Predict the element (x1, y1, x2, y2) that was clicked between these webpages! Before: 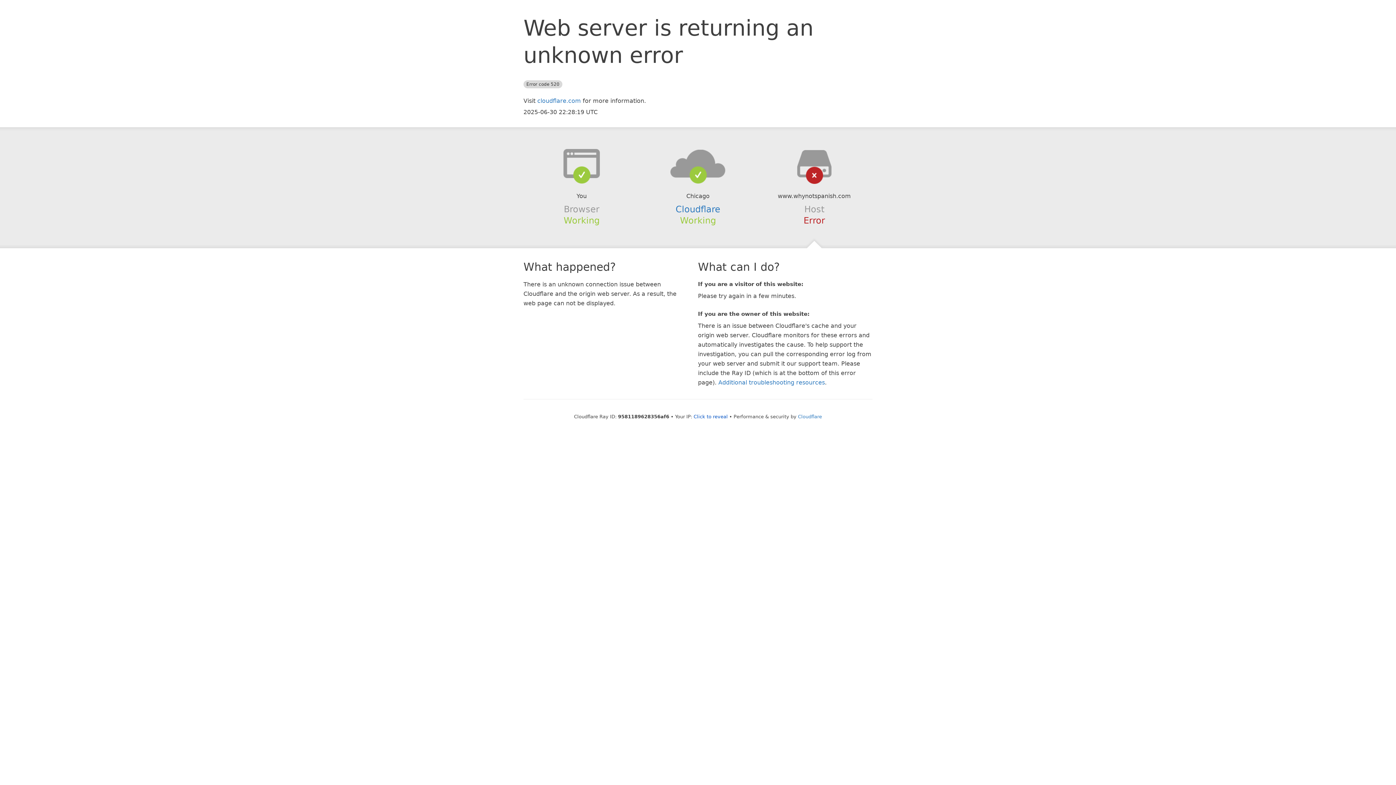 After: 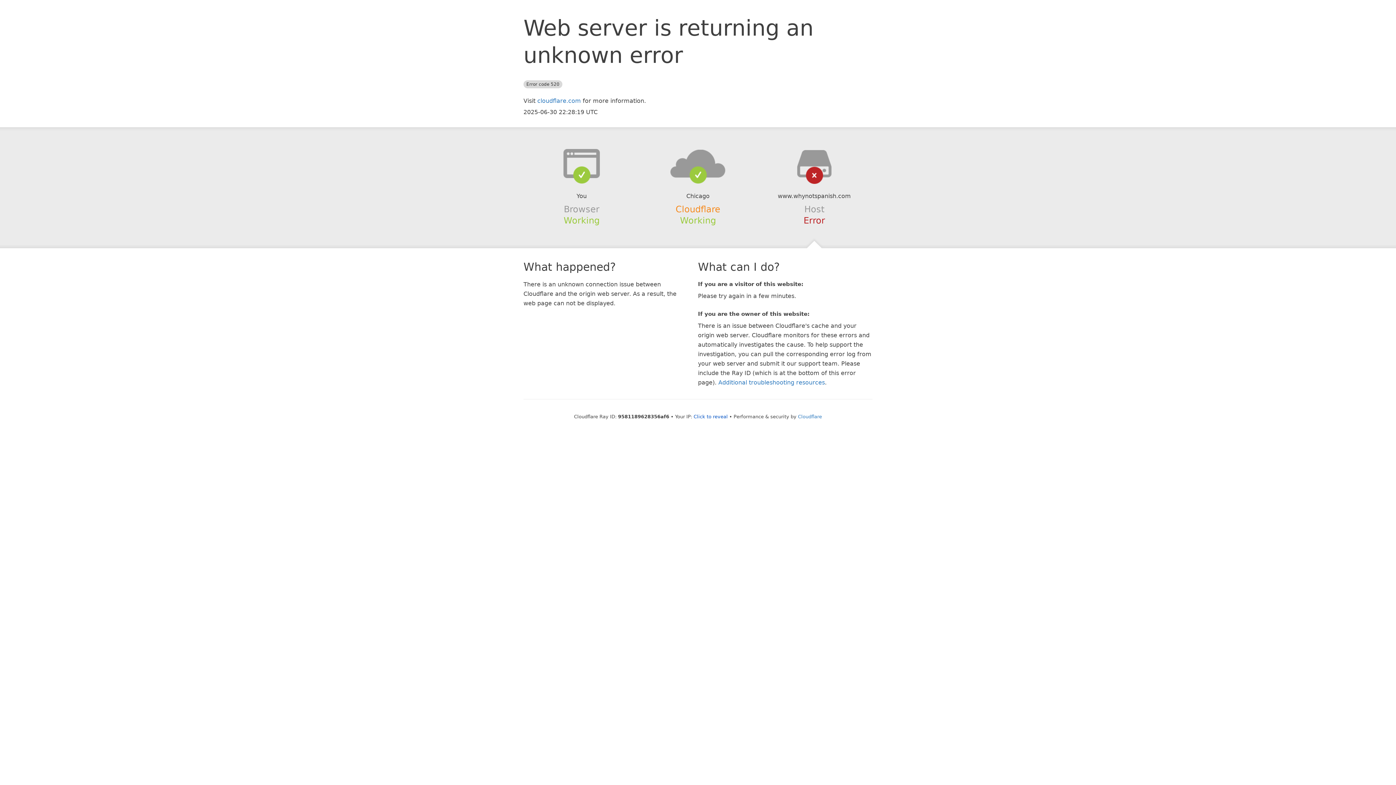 Action: label: Cloudflare bbox: (675, 204, 720, 214)